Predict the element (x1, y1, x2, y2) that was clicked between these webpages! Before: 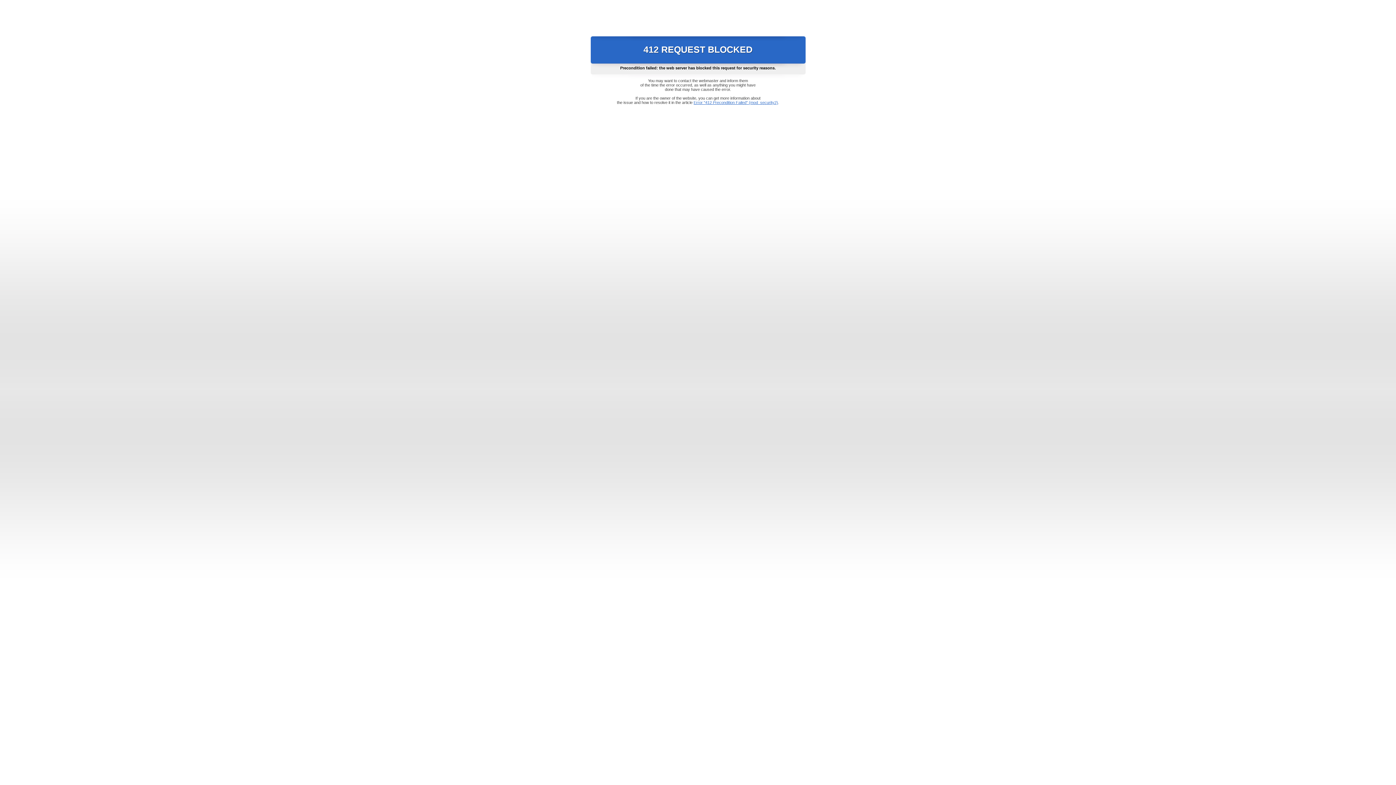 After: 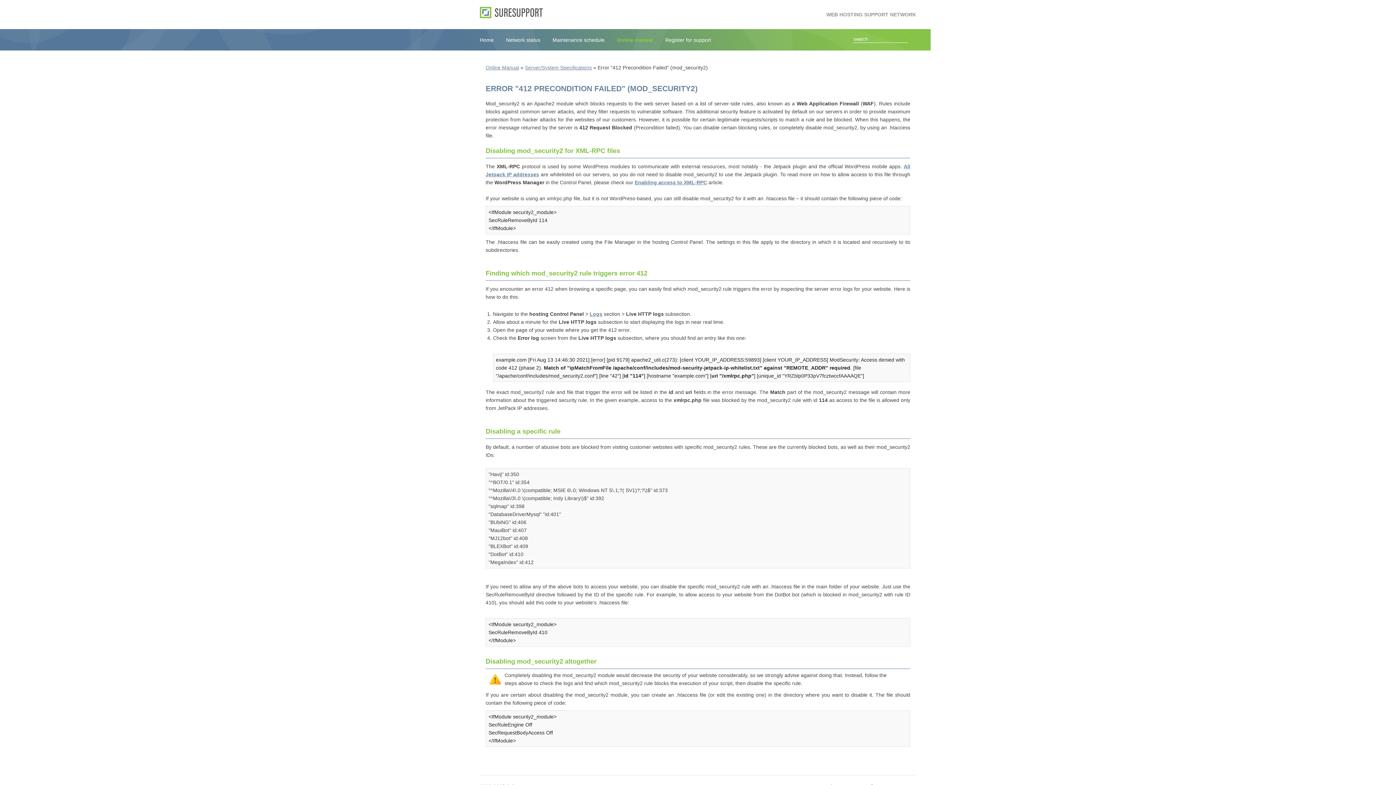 Action: label: Error "412 Precondition Failed" (mod_security2) bbox: (693, 100, 778, 104)